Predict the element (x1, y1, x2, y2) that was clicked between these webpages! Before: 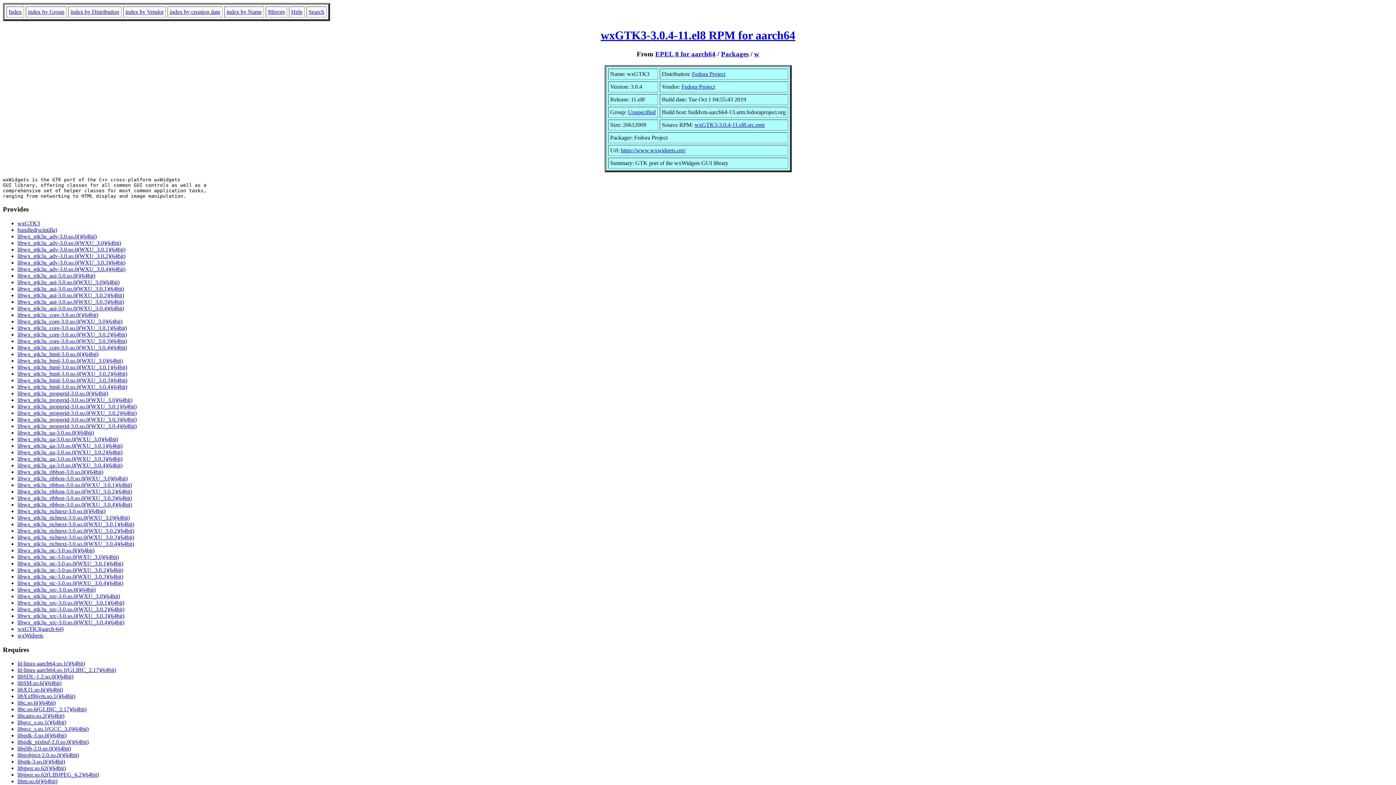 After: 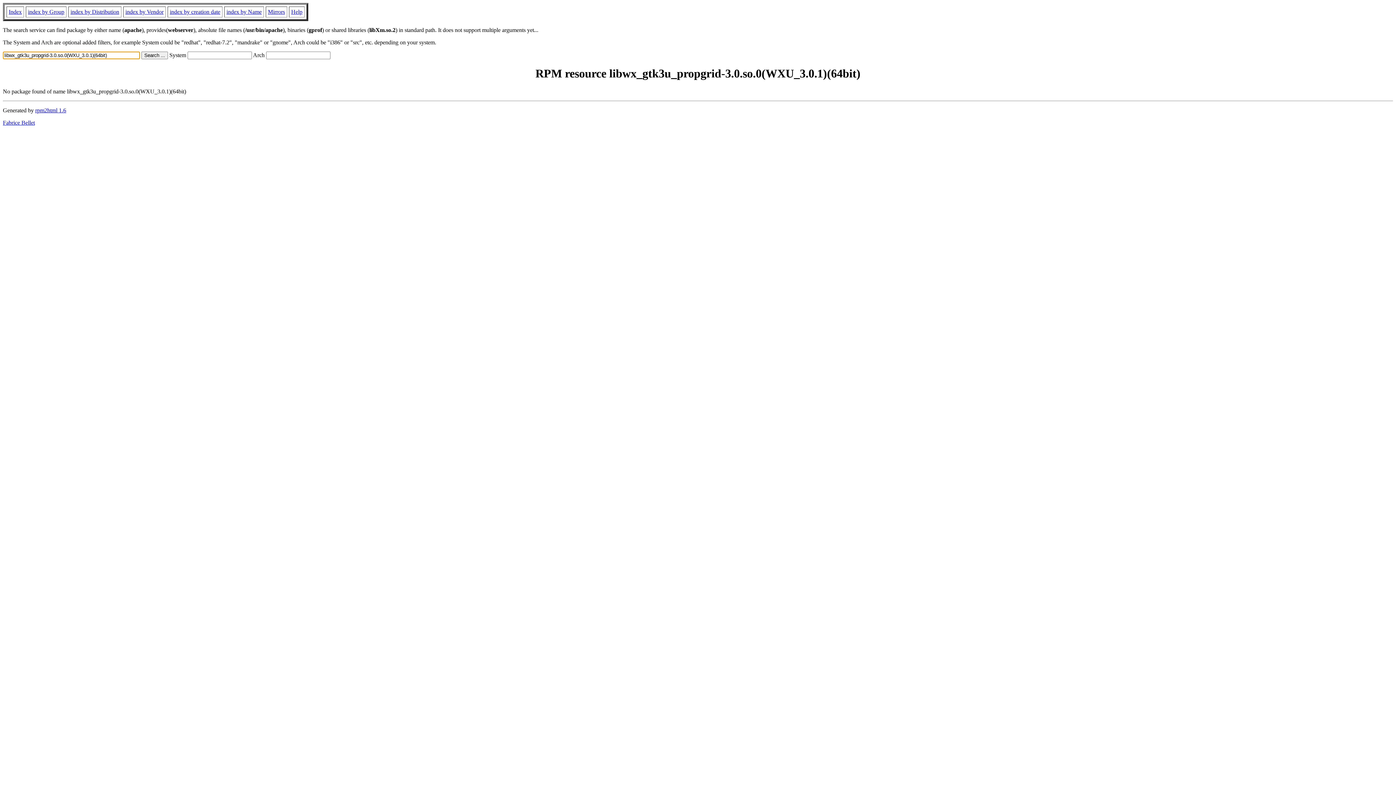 Action: label: libwx_gtk3u_propgrid-3.0.so.0(WXU_3.0.1)(64bit) bbox: (17, 403, 136, 409)